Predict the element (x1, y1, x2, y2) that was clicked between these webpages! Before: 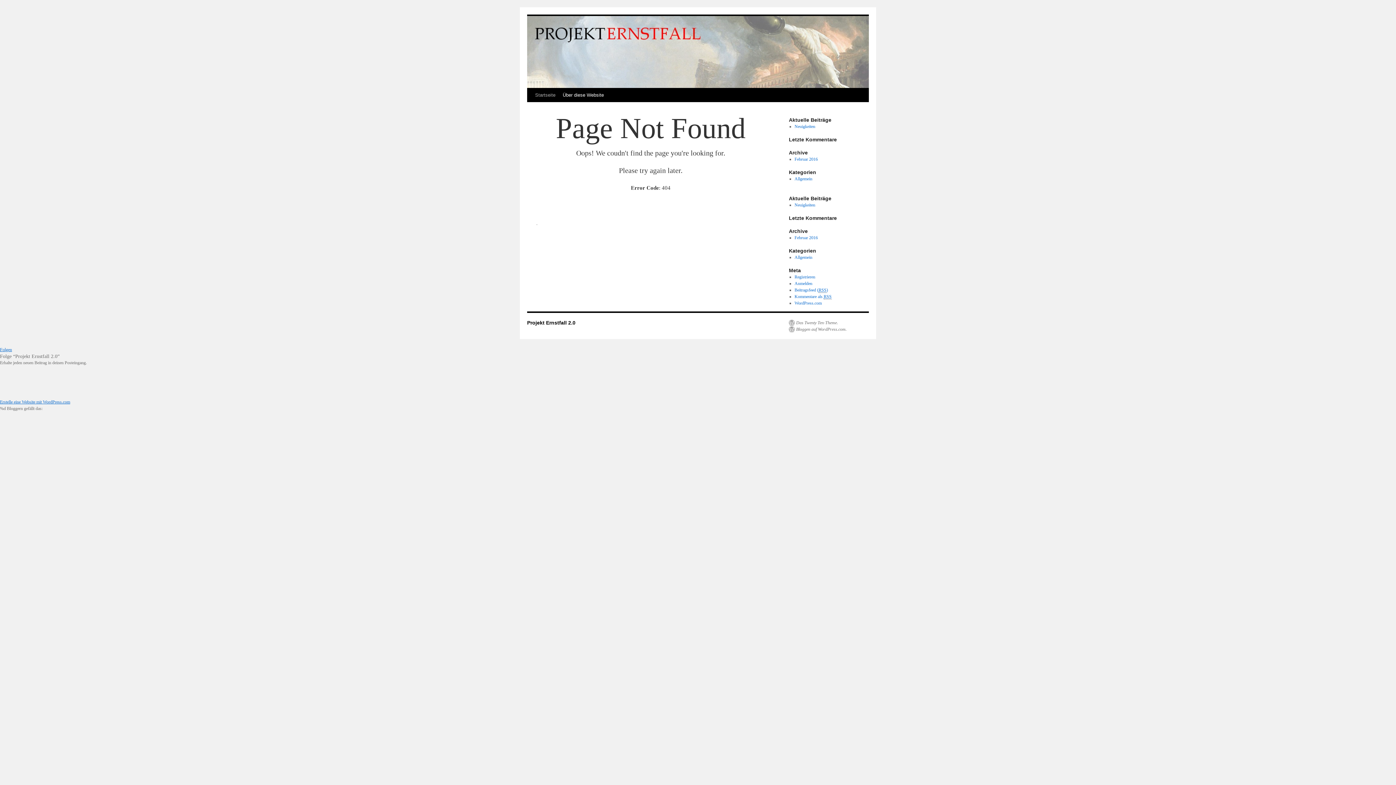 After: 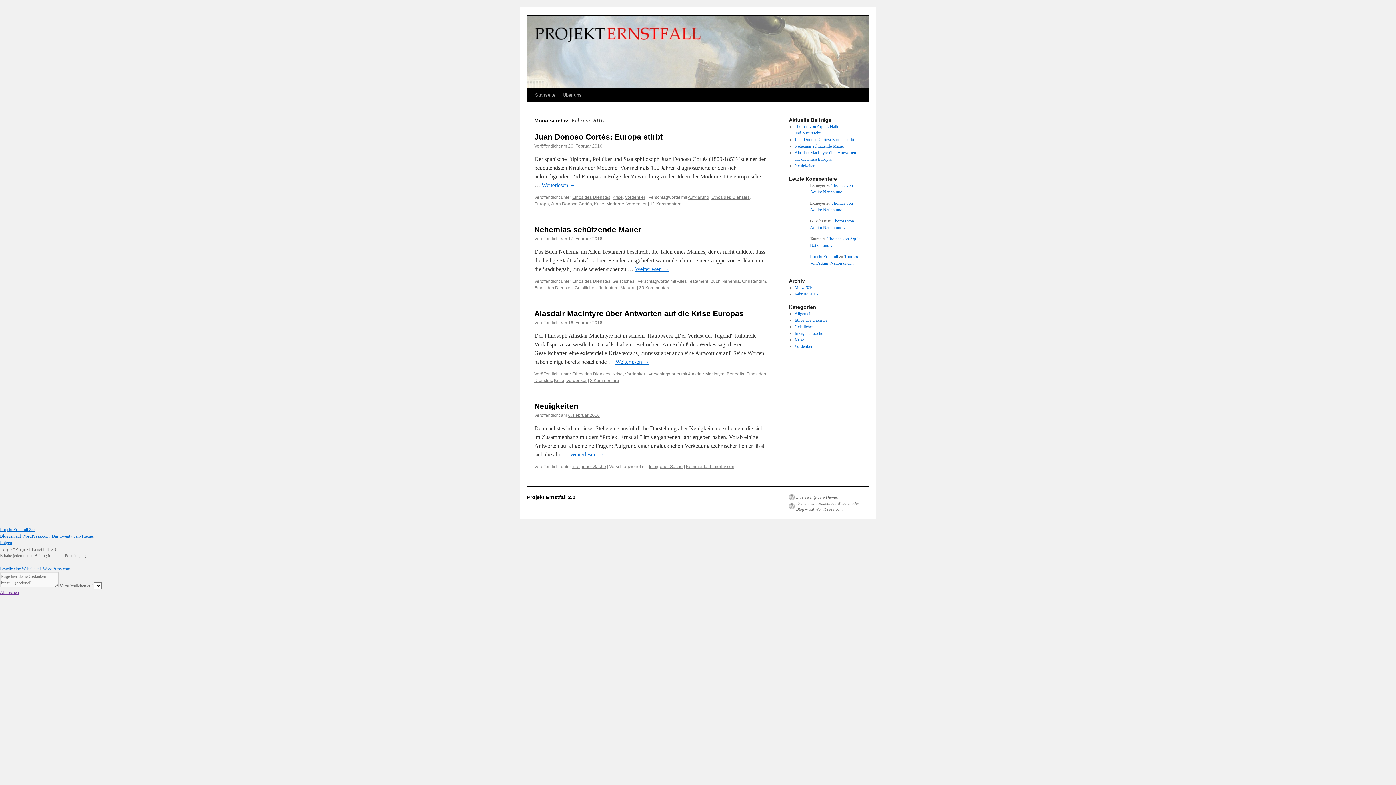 Action: label: Februar 2016 bbox: (794, 156, 818, 161)